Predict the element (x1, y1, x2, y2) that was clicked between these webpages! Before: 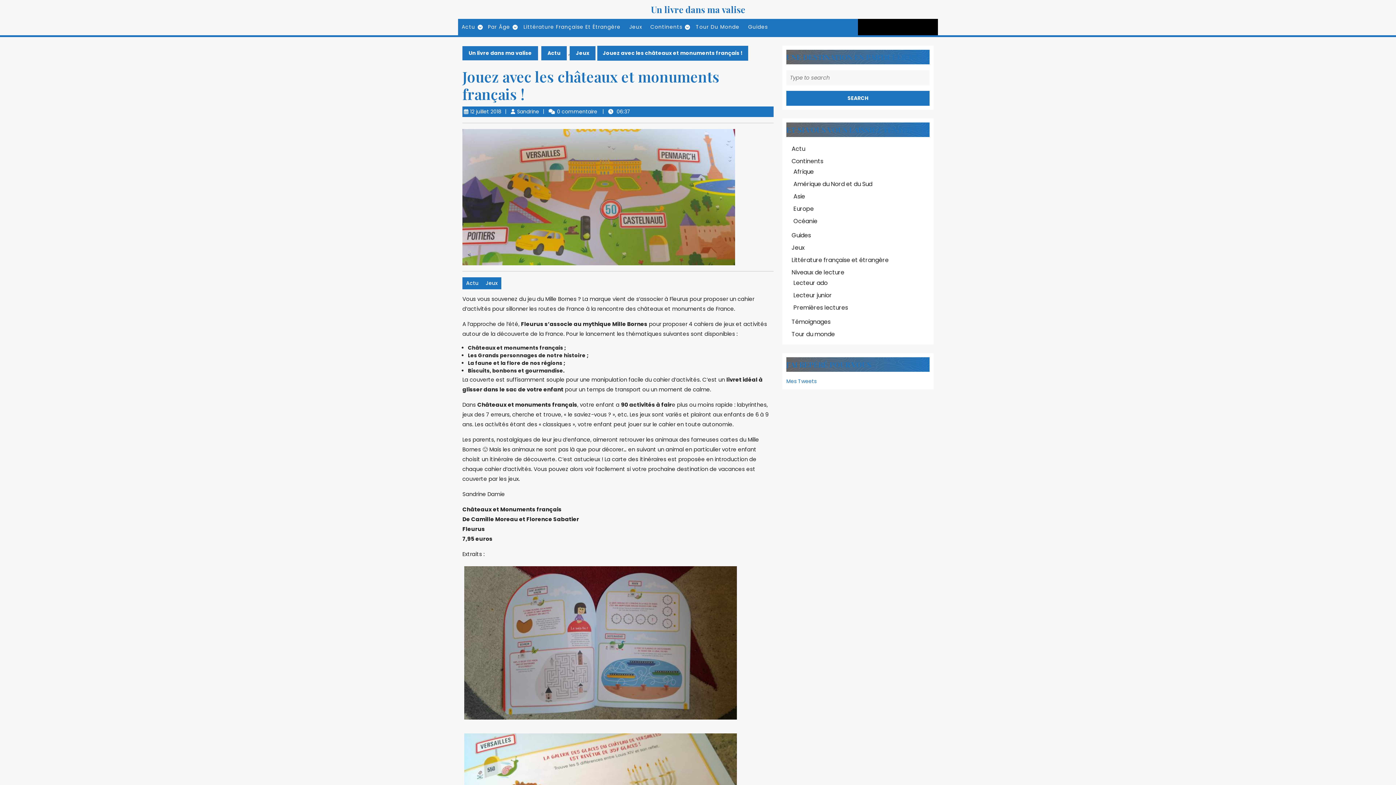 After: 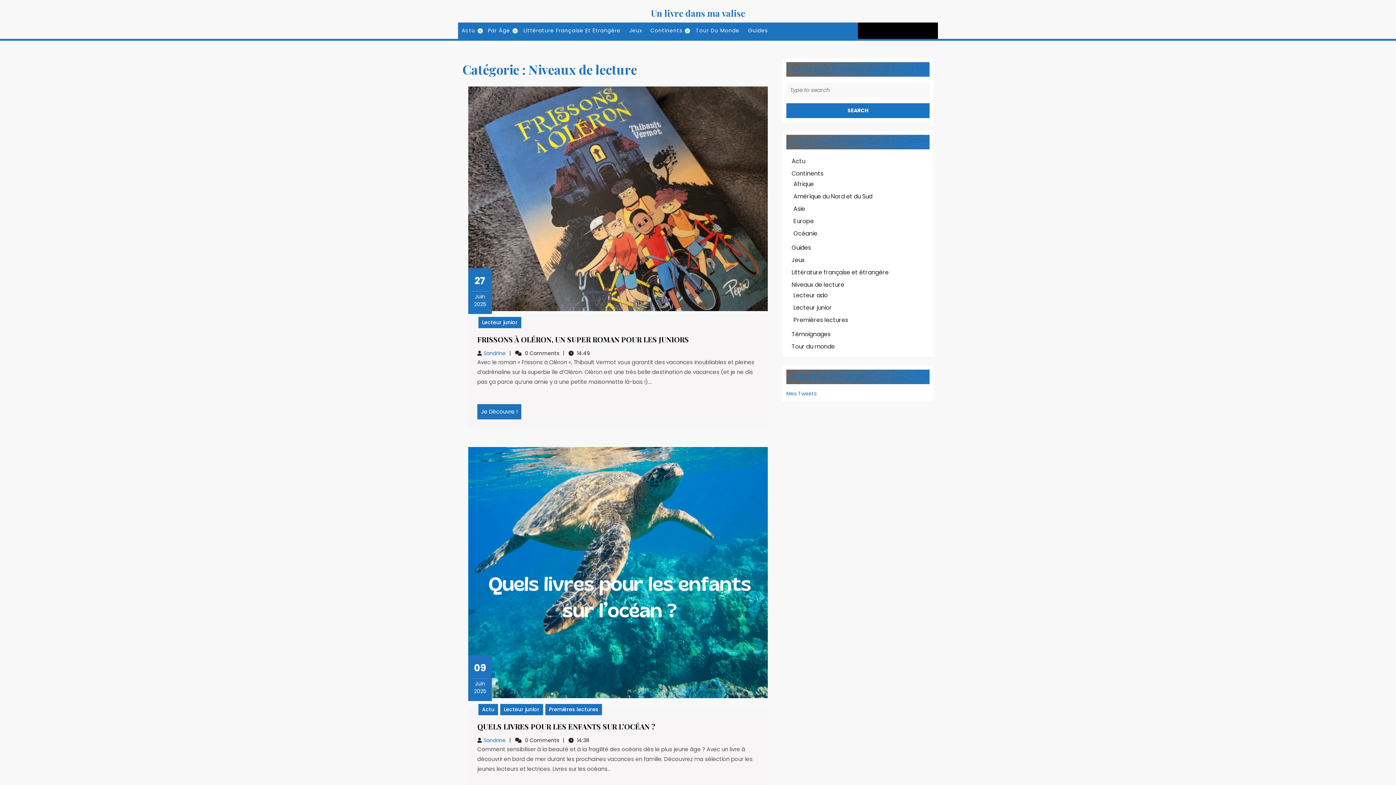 Action: label: Niveaux de lecture bbox: (788, 268, 844, 276)